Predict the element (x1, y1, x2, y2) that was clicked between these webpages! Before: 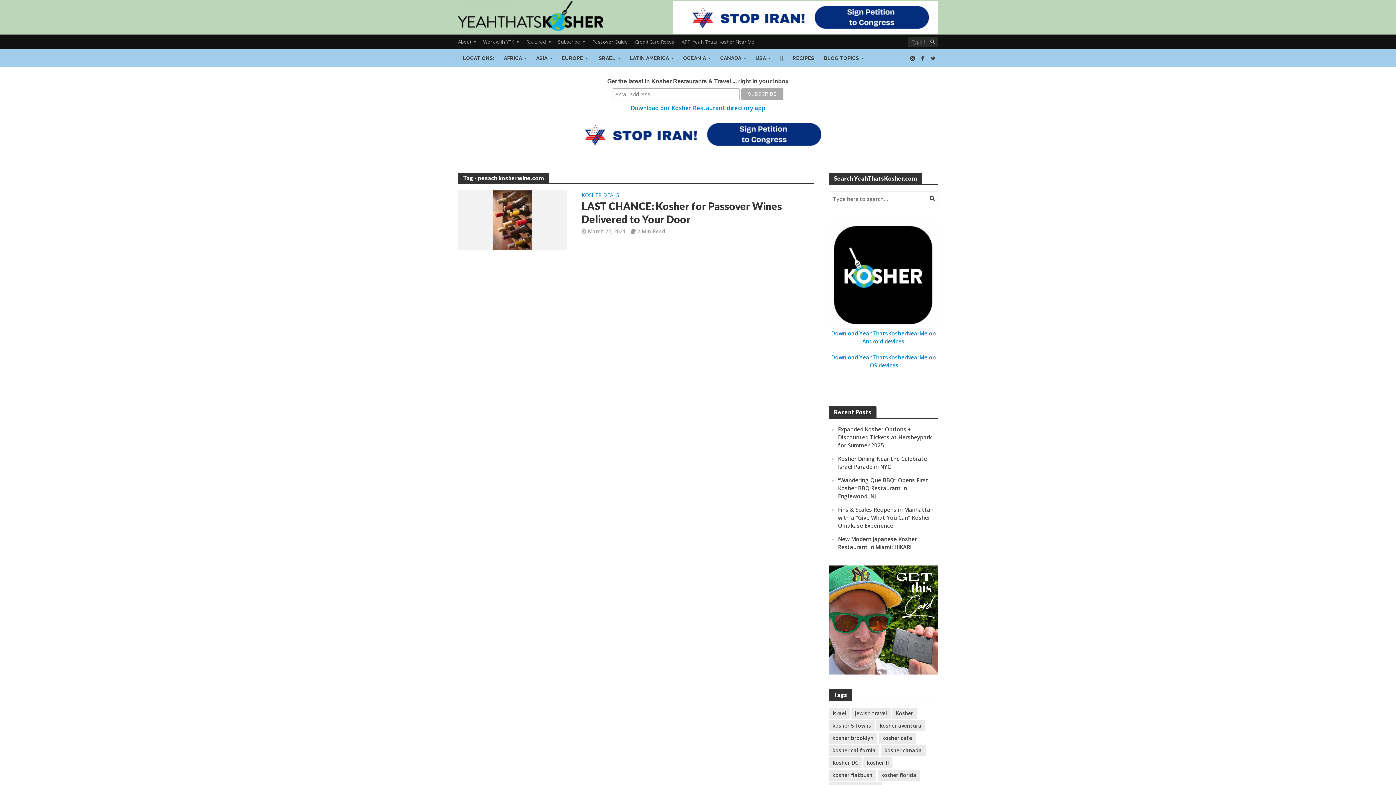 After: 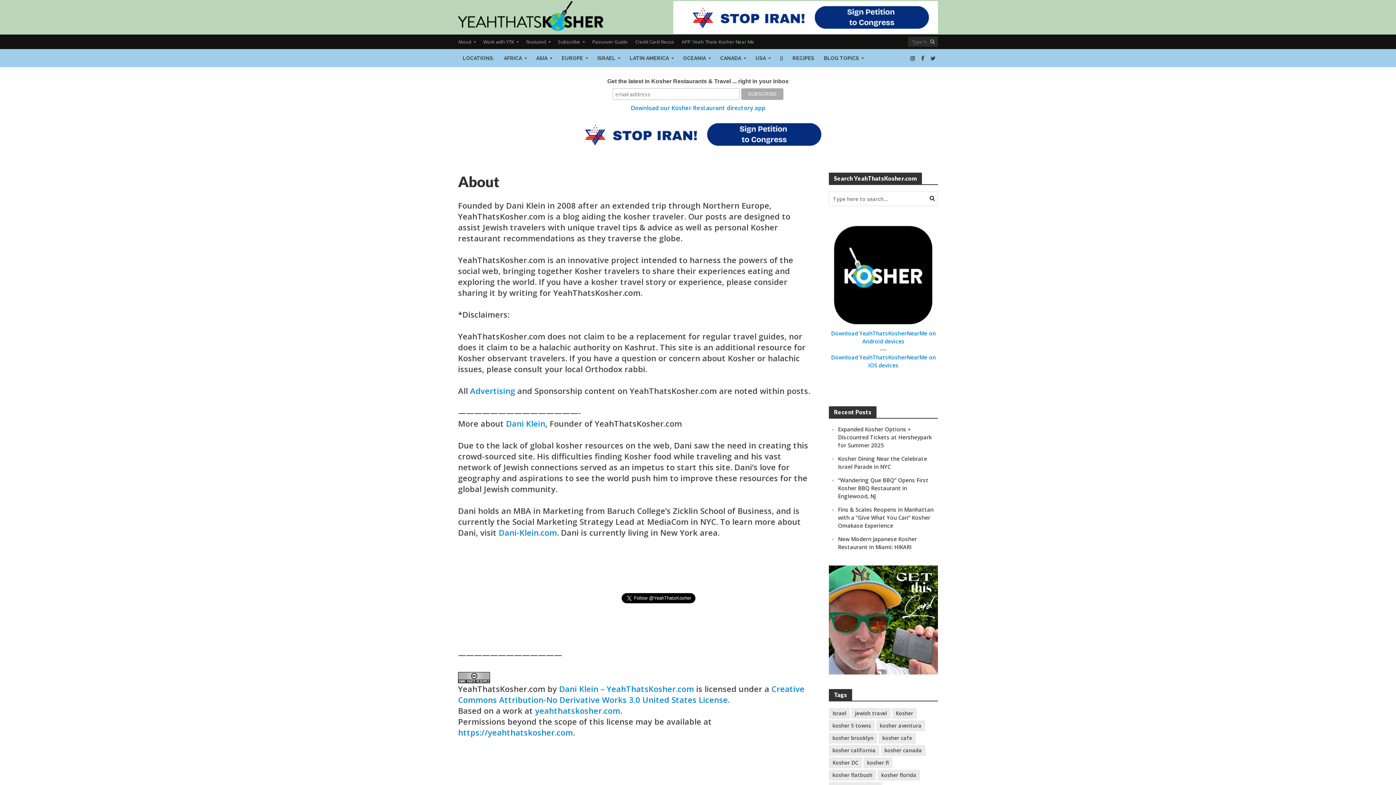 Action: label: About bbox: (458, 34, 479, 49)